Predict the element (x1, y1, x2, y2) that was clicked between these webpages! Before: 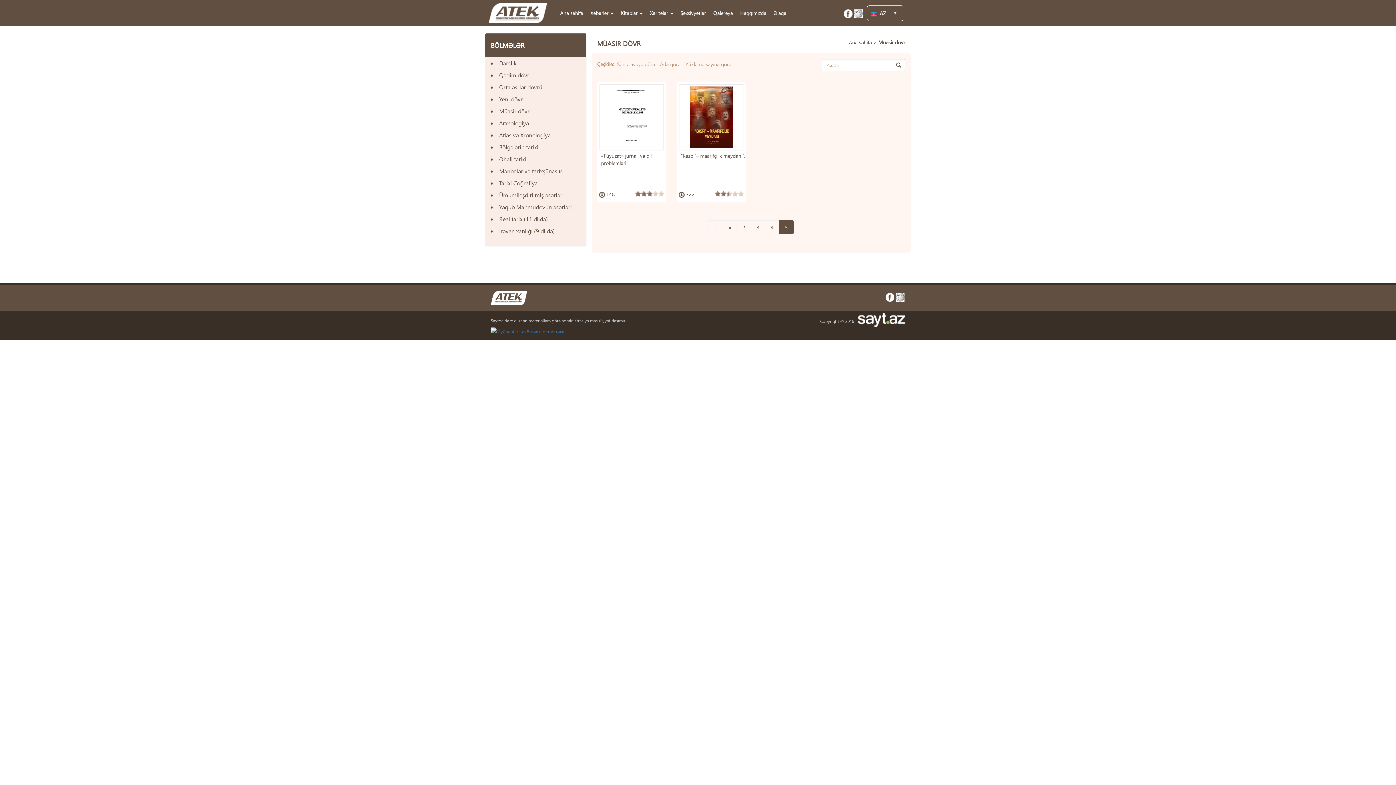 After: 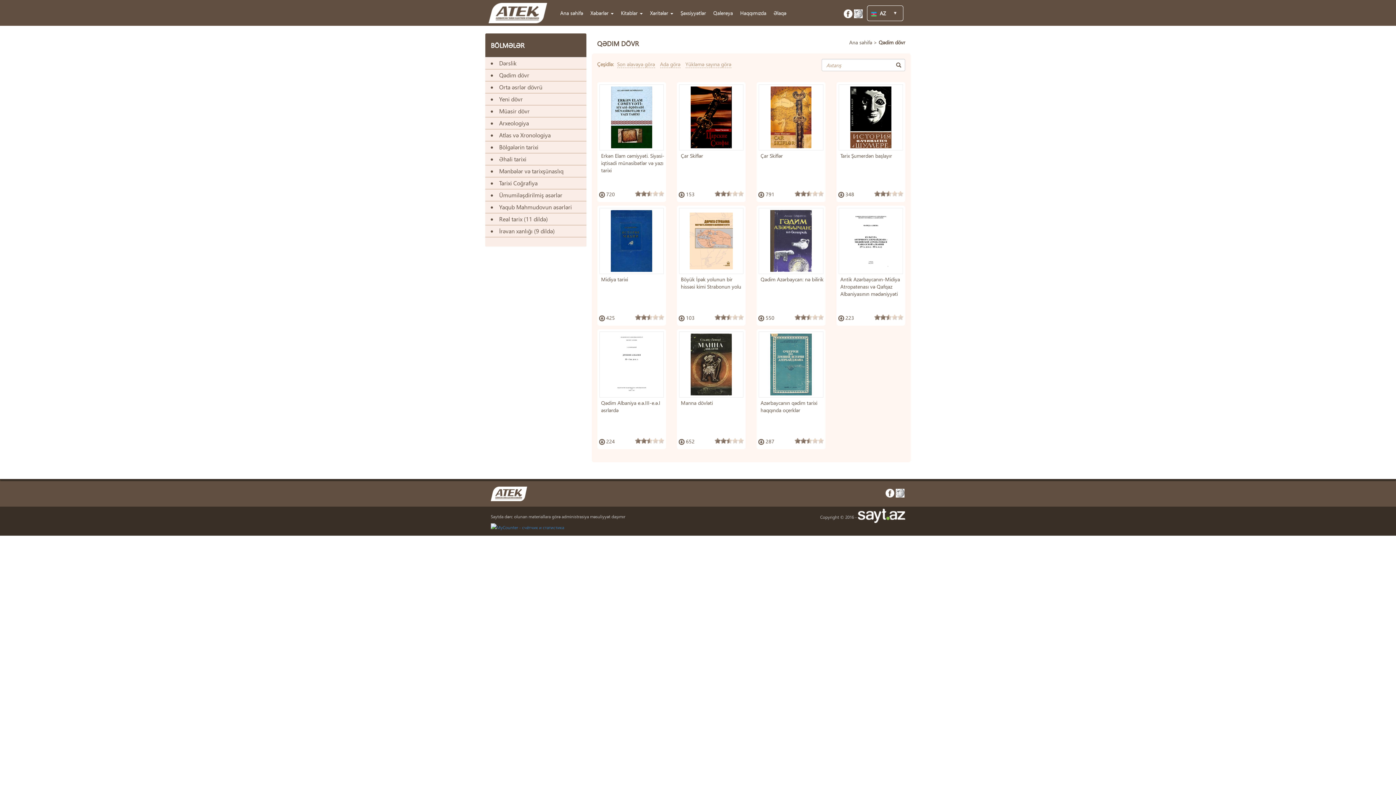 Action: label: Qədim dövr bbox: (500, 69, 586, 81)